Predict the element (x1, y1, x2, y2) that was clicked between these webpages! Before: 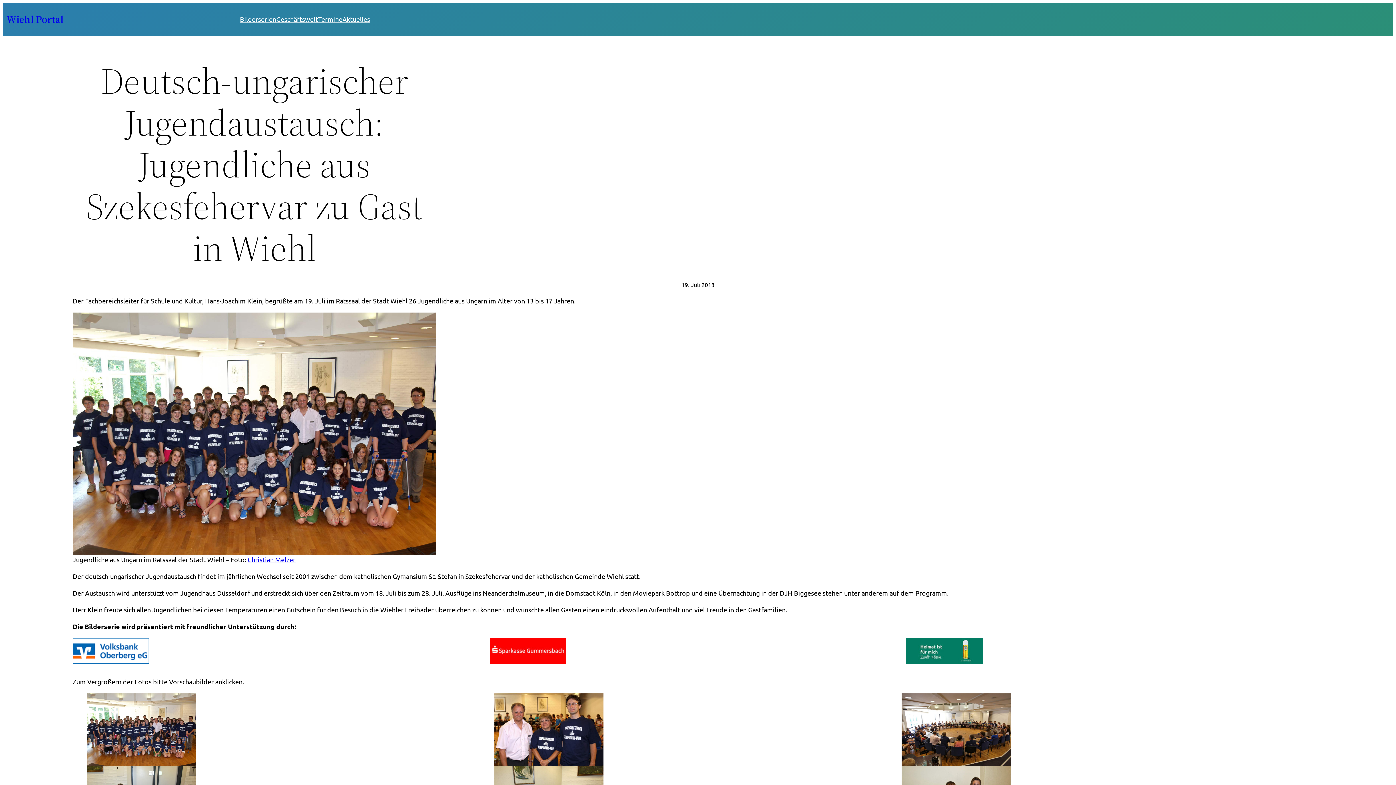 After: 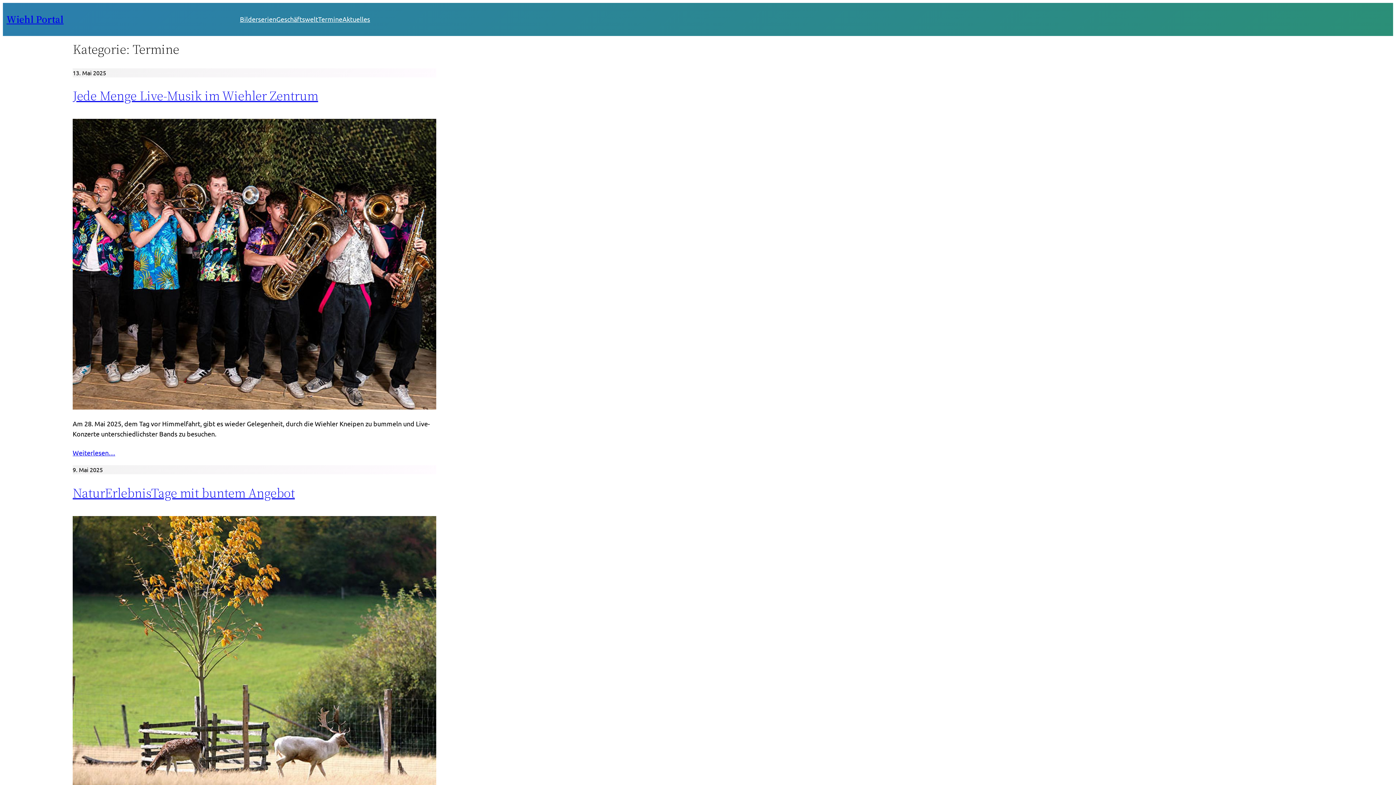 Action: bbox: (318, 14, 342, 24) label: Termine